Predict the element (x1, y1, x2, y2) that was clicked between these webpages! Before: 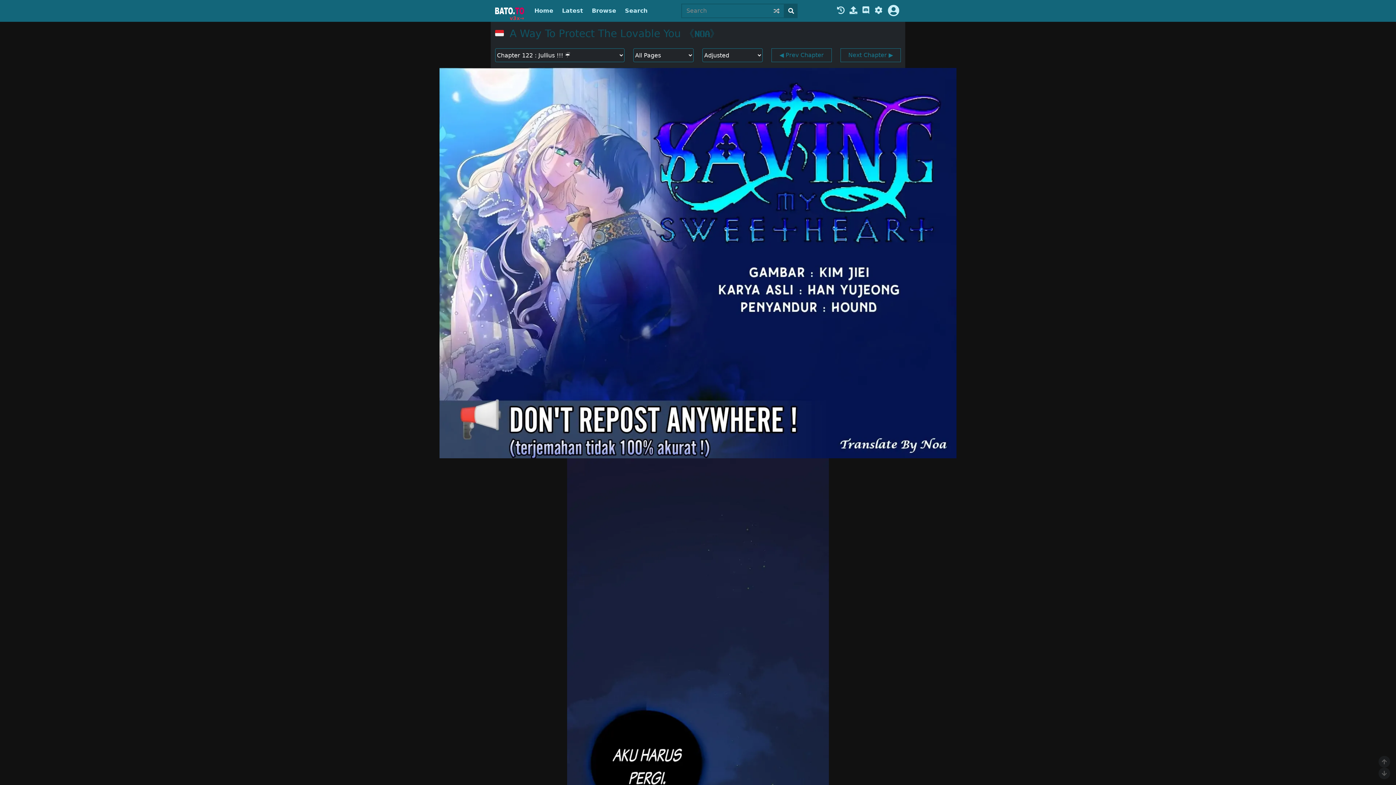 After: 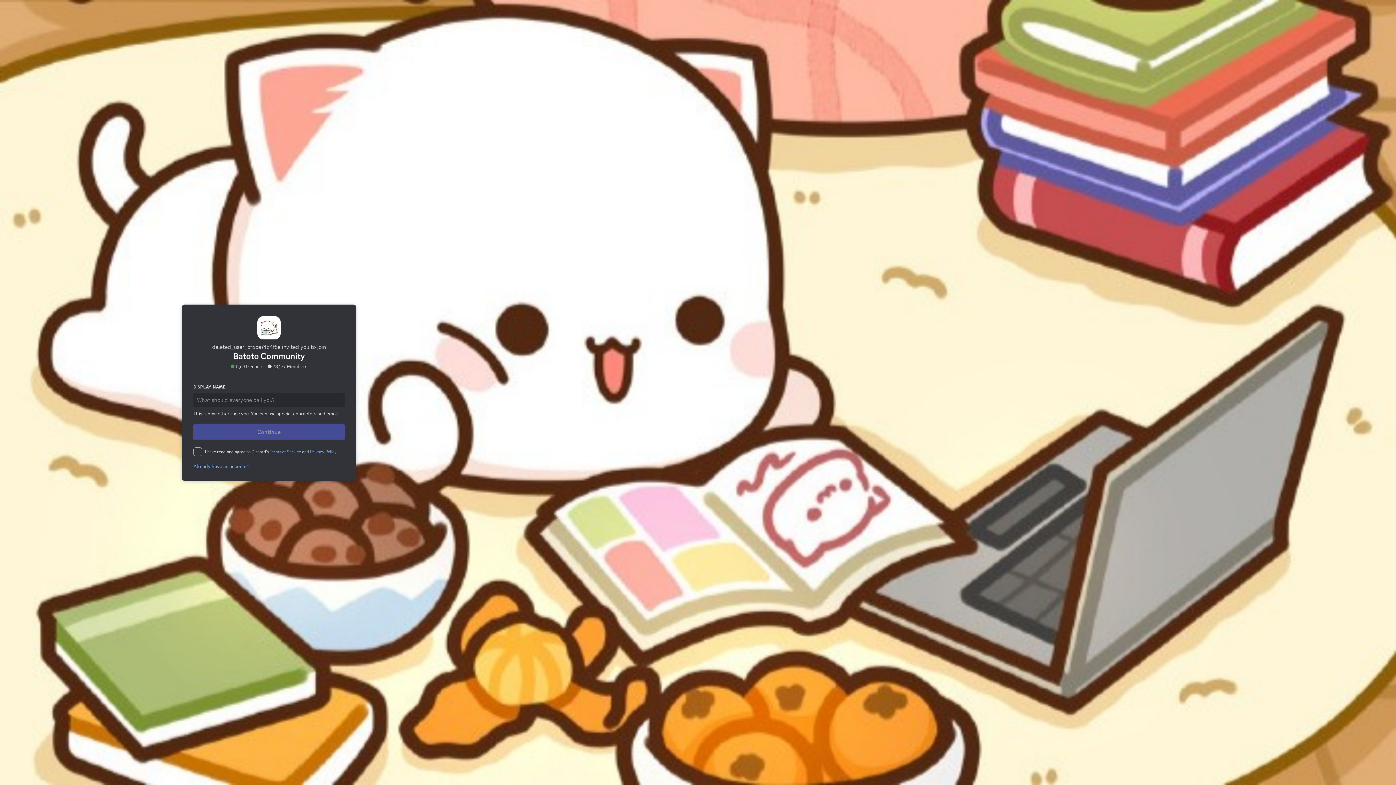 Action: bbox: (861, 6, 871, 15)